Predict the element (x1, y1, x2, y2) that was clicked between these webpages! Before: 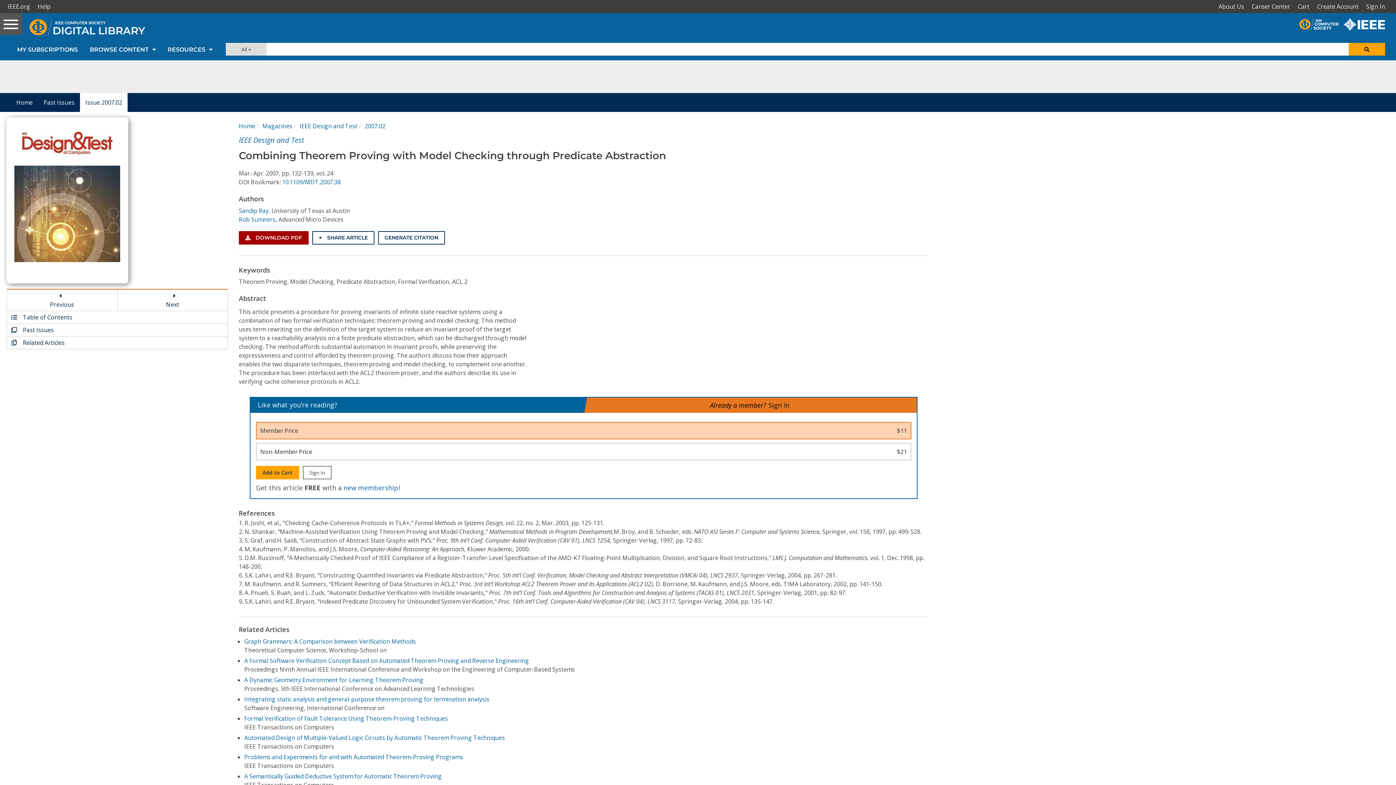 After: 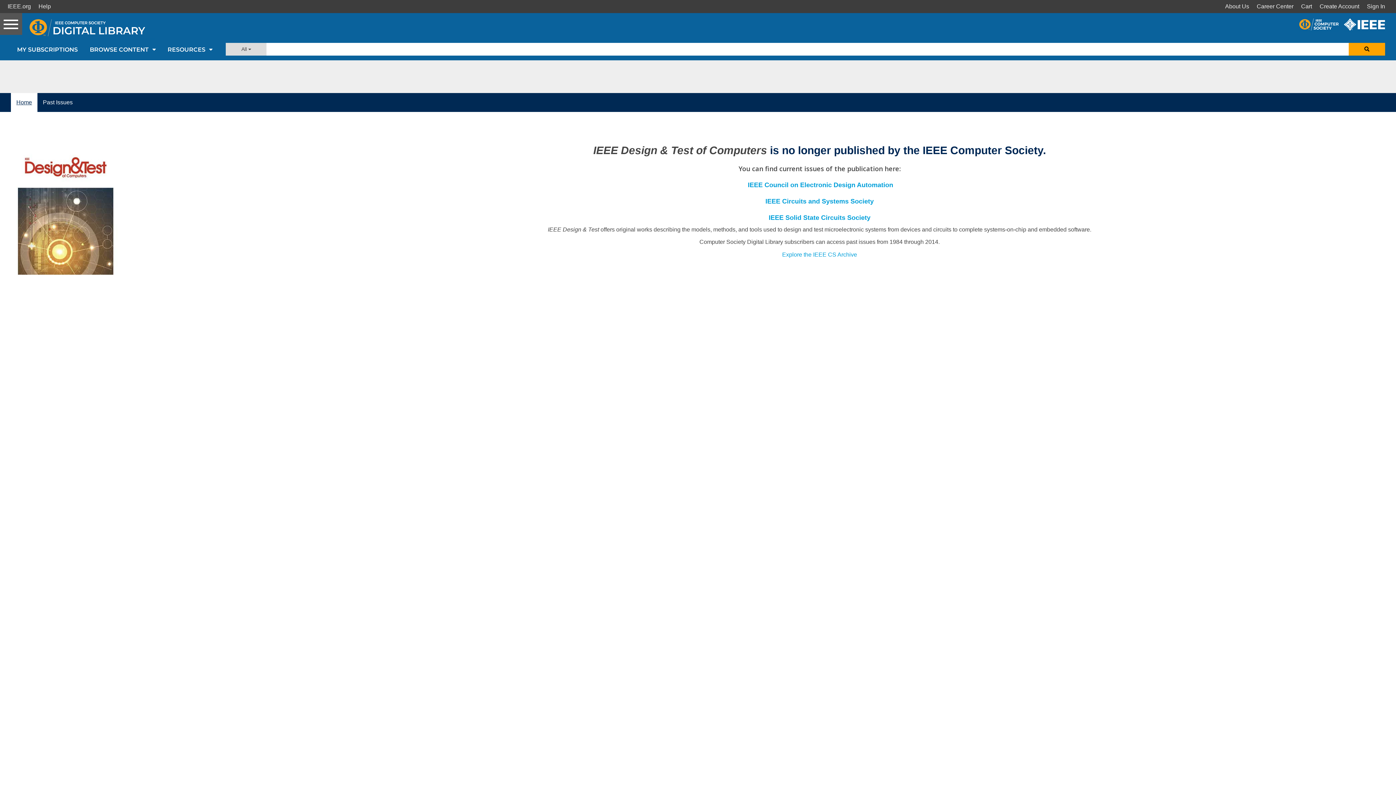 Action: label: Home bbox: (10, 93, 38, 111)